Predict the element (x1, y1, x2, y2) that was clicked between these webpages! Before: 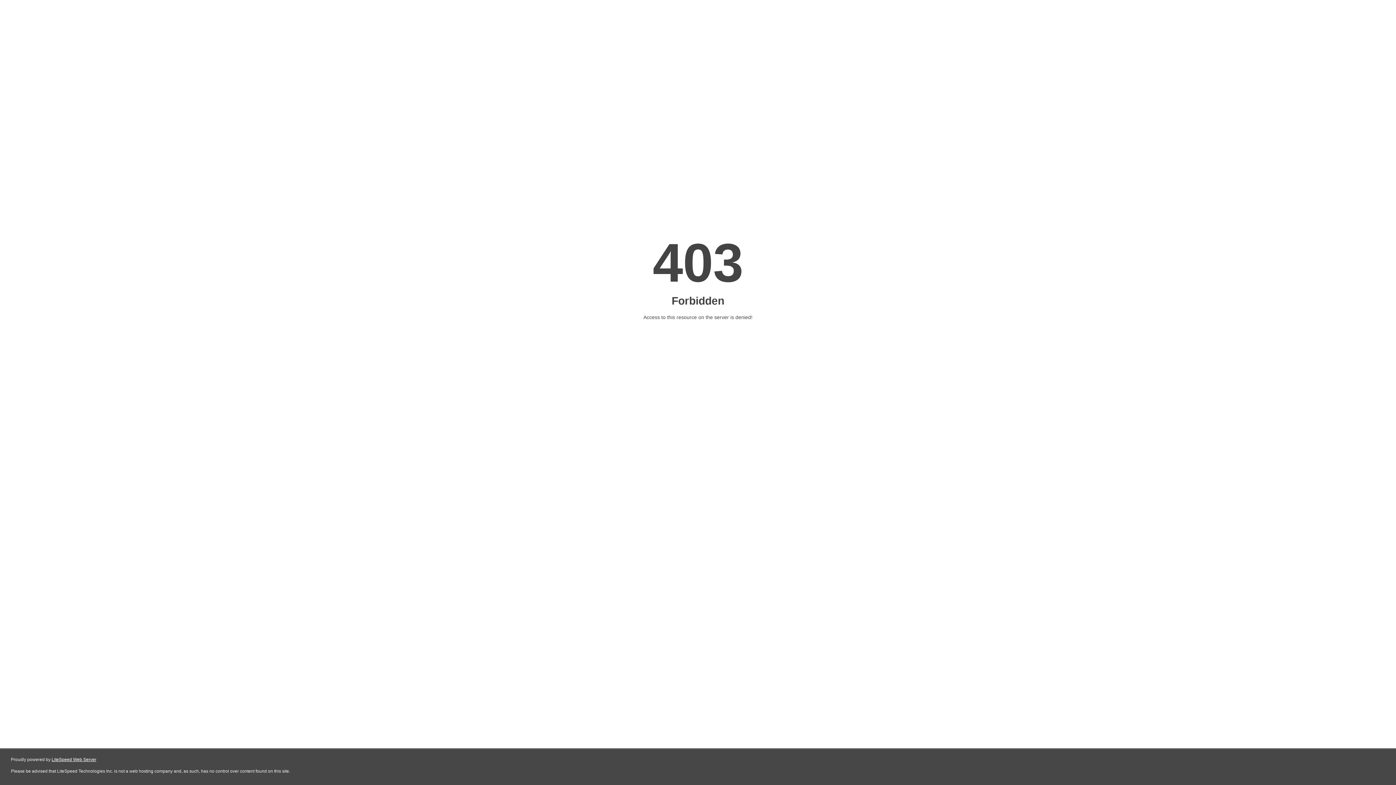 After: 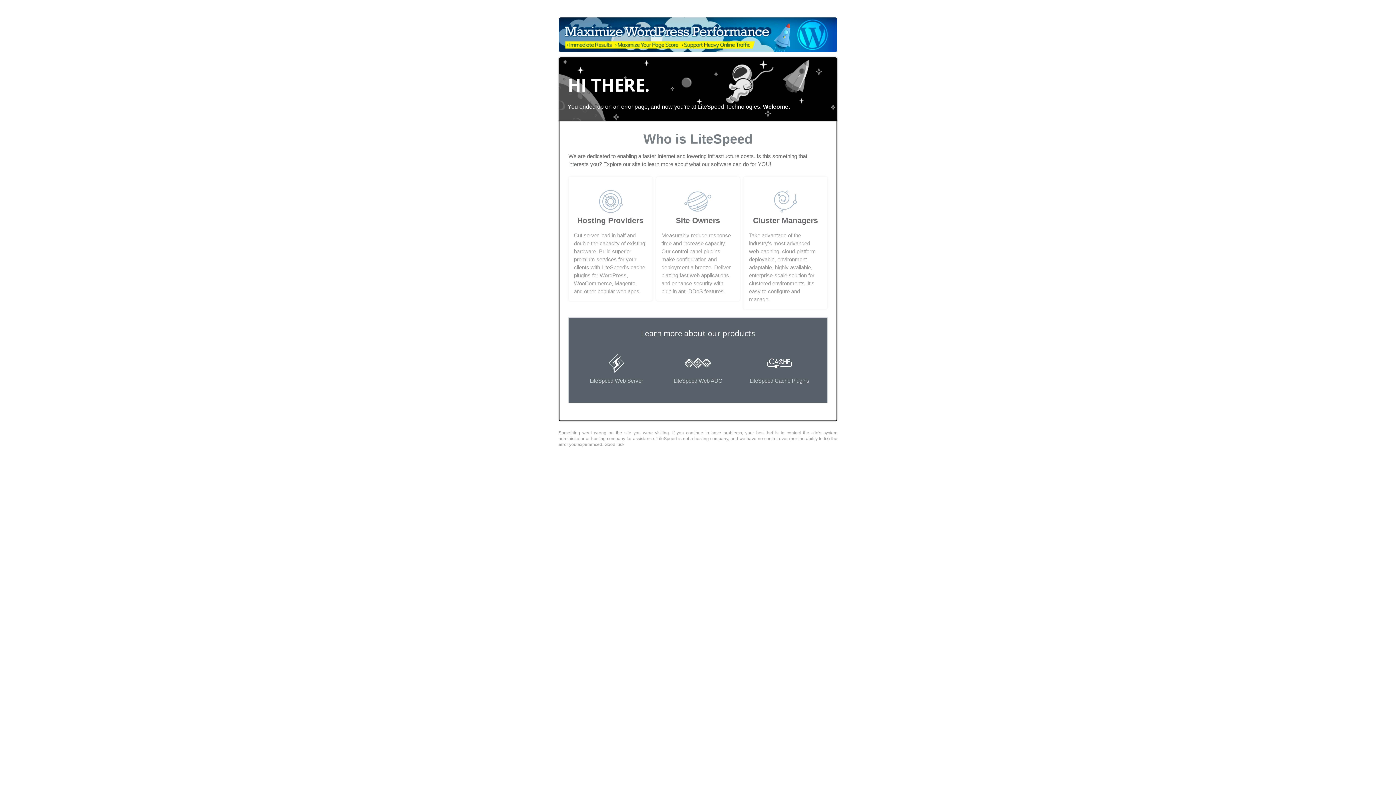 Action: label: LiteSpeed Web Server bbox: (51, 757, 96, 762)